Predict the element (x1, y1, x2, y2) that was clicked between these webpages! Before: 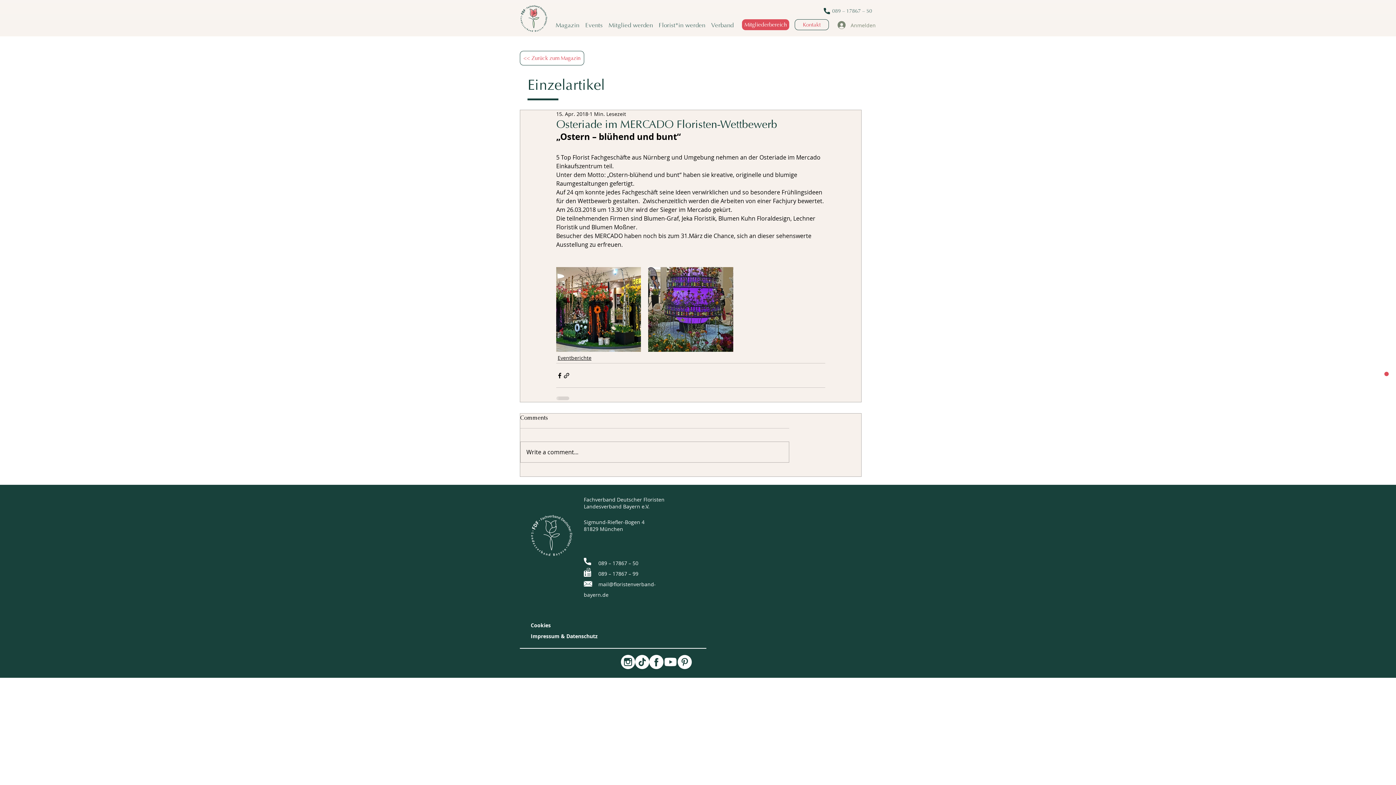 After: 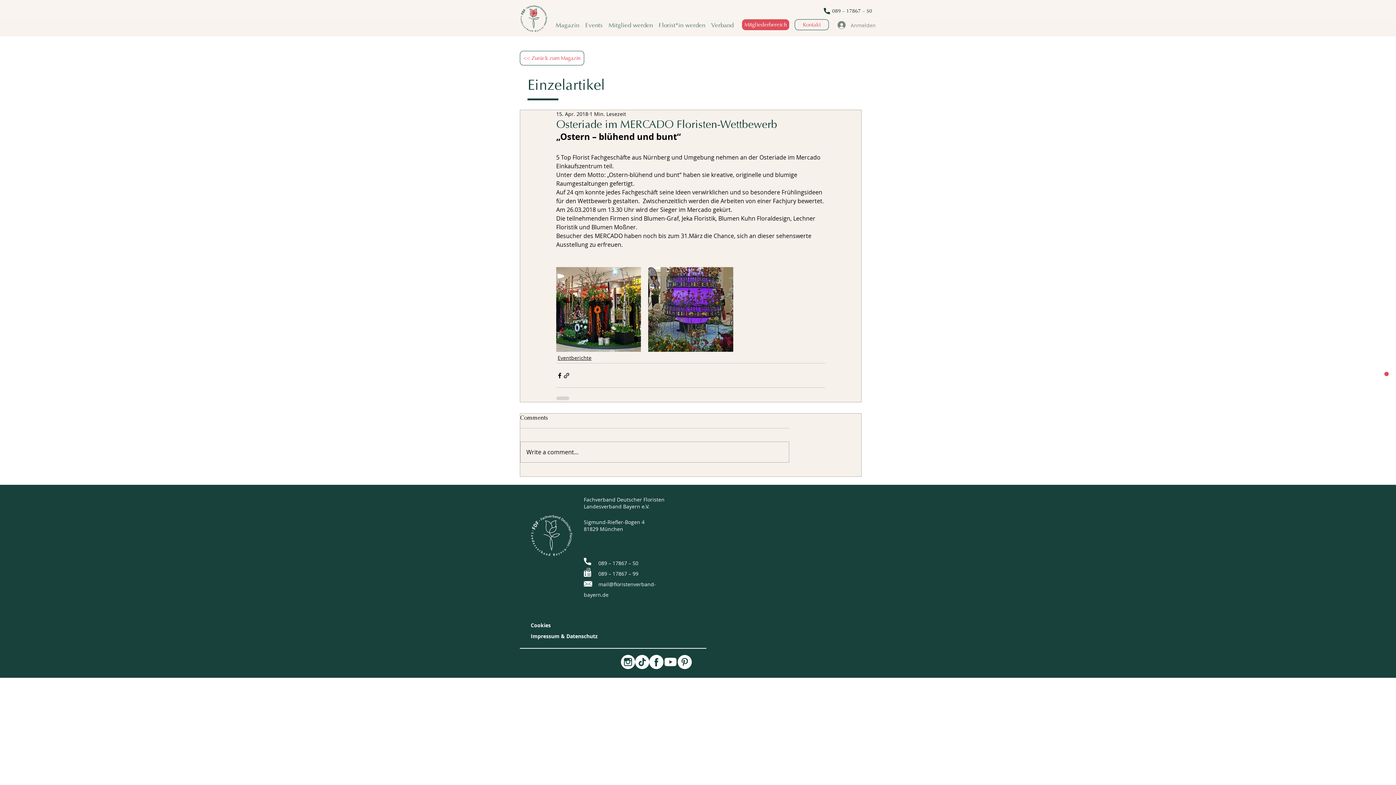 Action: label: 089 – 17867 – 50 bbox: (831, 6, 873, 16)